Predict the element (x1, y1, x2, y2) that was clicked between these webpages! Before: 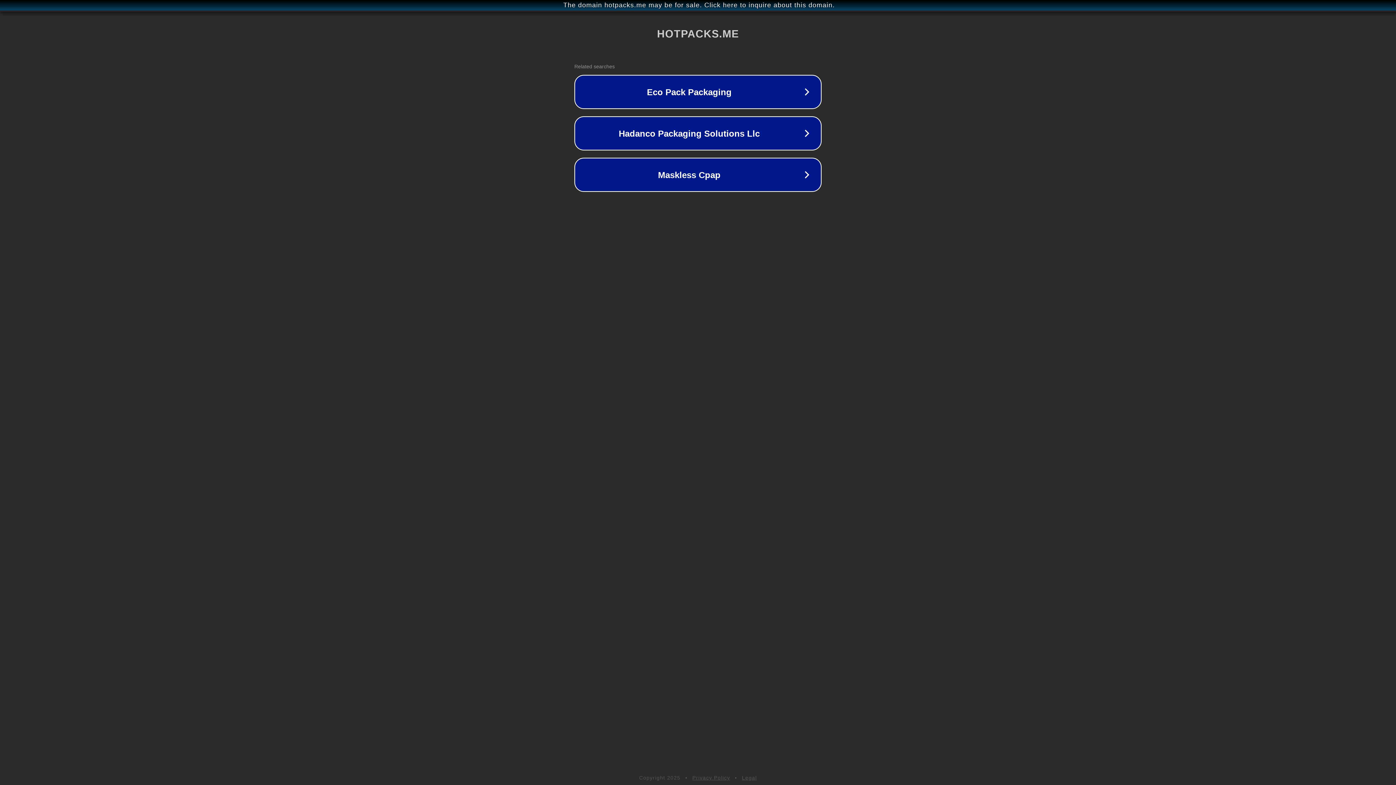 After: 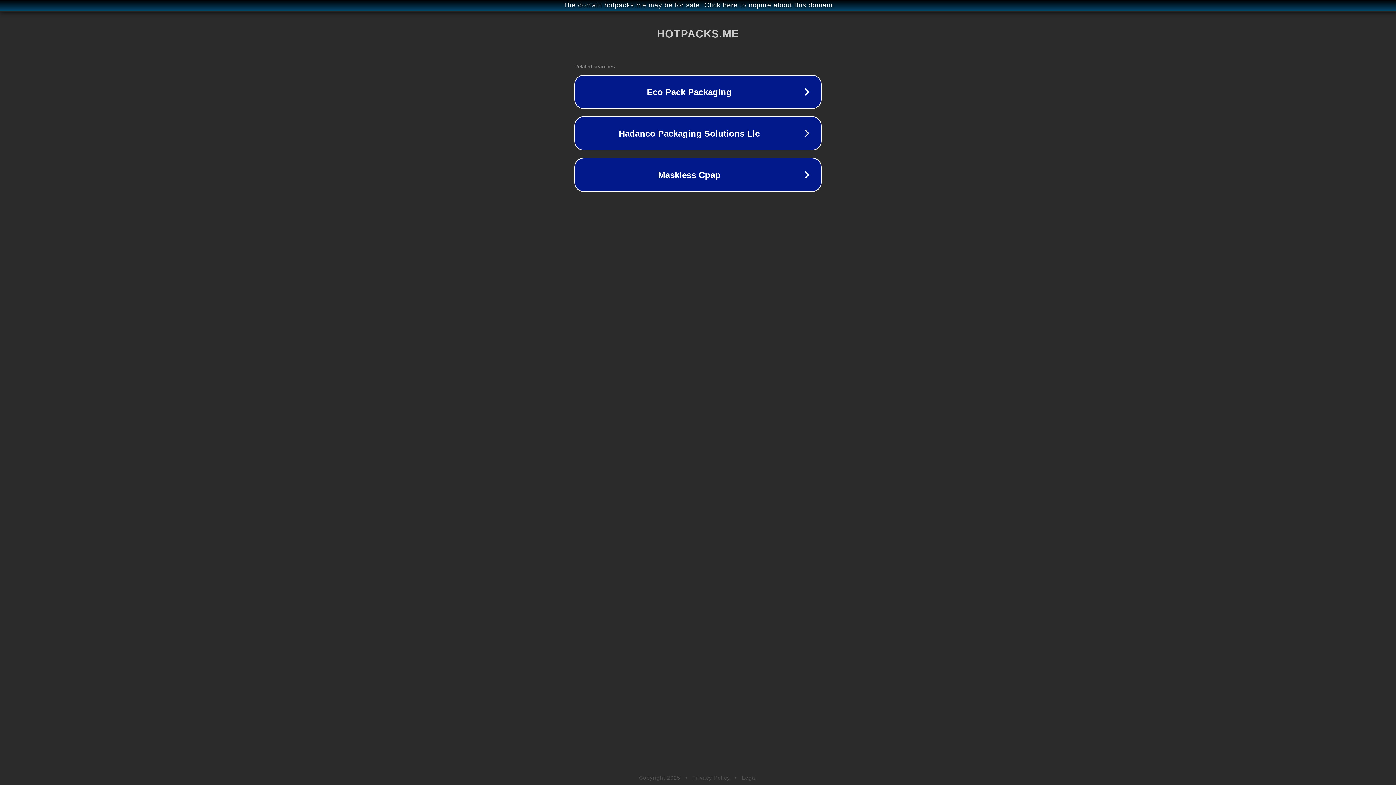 Action: label: Privacy Policy bbox: (692, 775, 730, 781)